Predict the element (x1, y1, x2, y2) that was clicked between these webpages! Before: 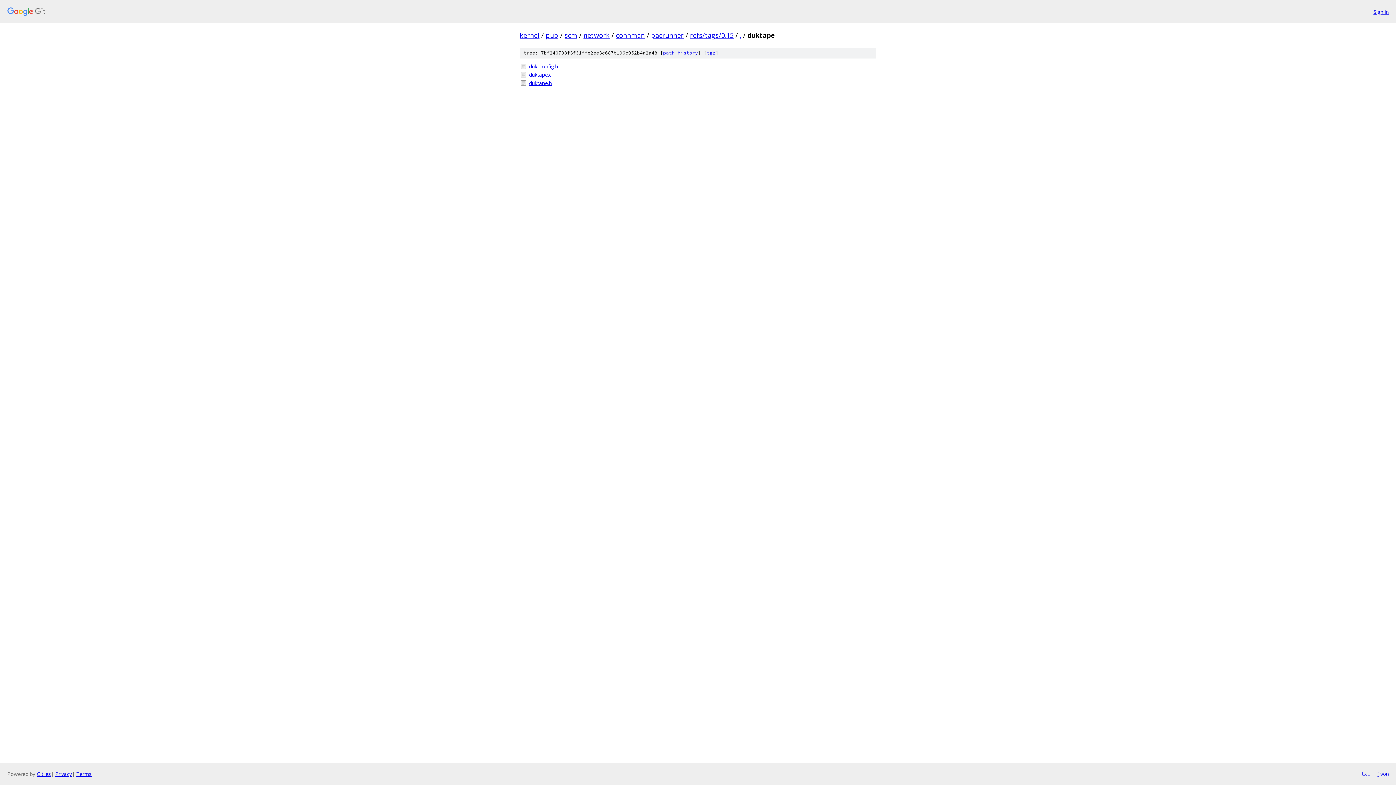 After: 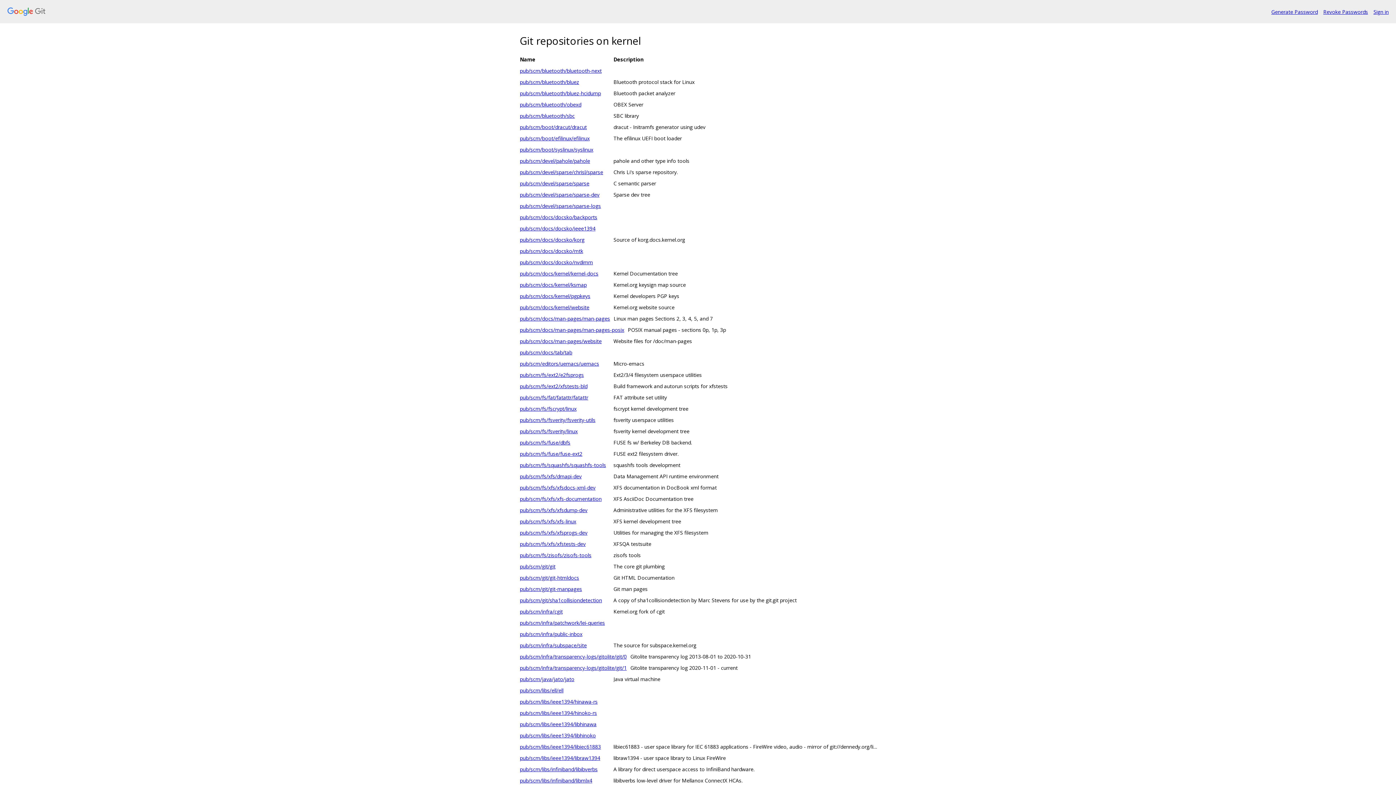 Action: label: kernel bbox: (520, 30, 539, 39)